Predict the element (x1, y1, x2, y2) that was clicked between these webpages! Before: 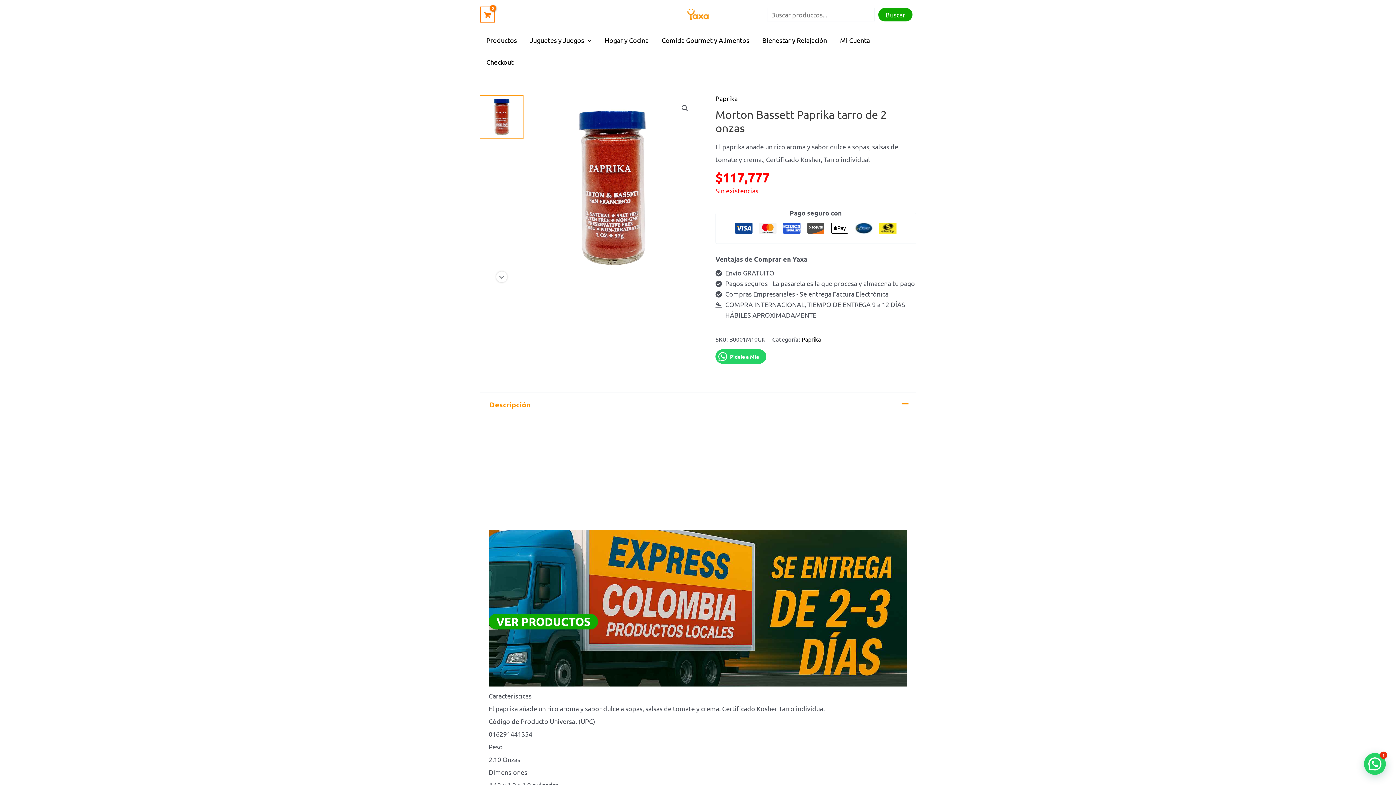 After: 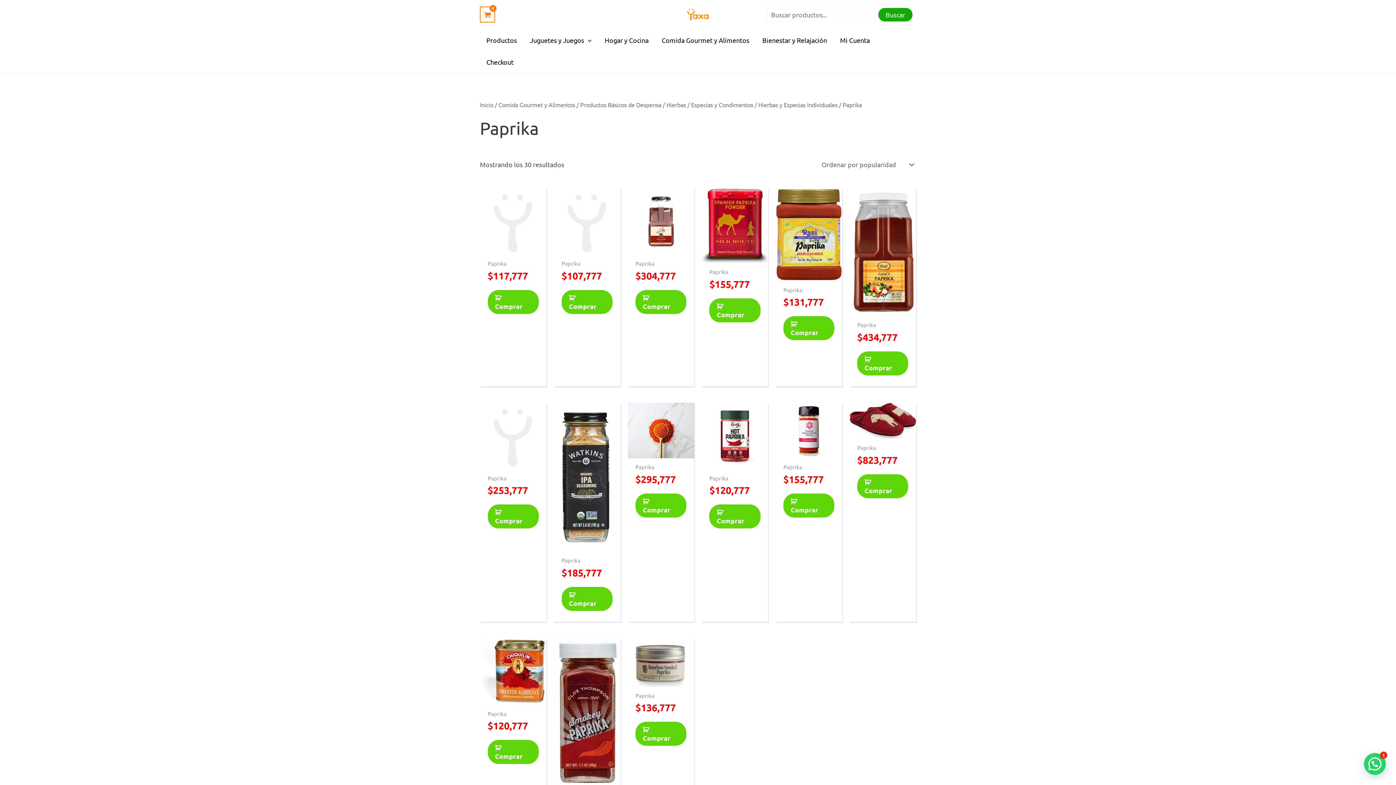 Action: label: Paprika bbox: (715, 94, 737, 102)